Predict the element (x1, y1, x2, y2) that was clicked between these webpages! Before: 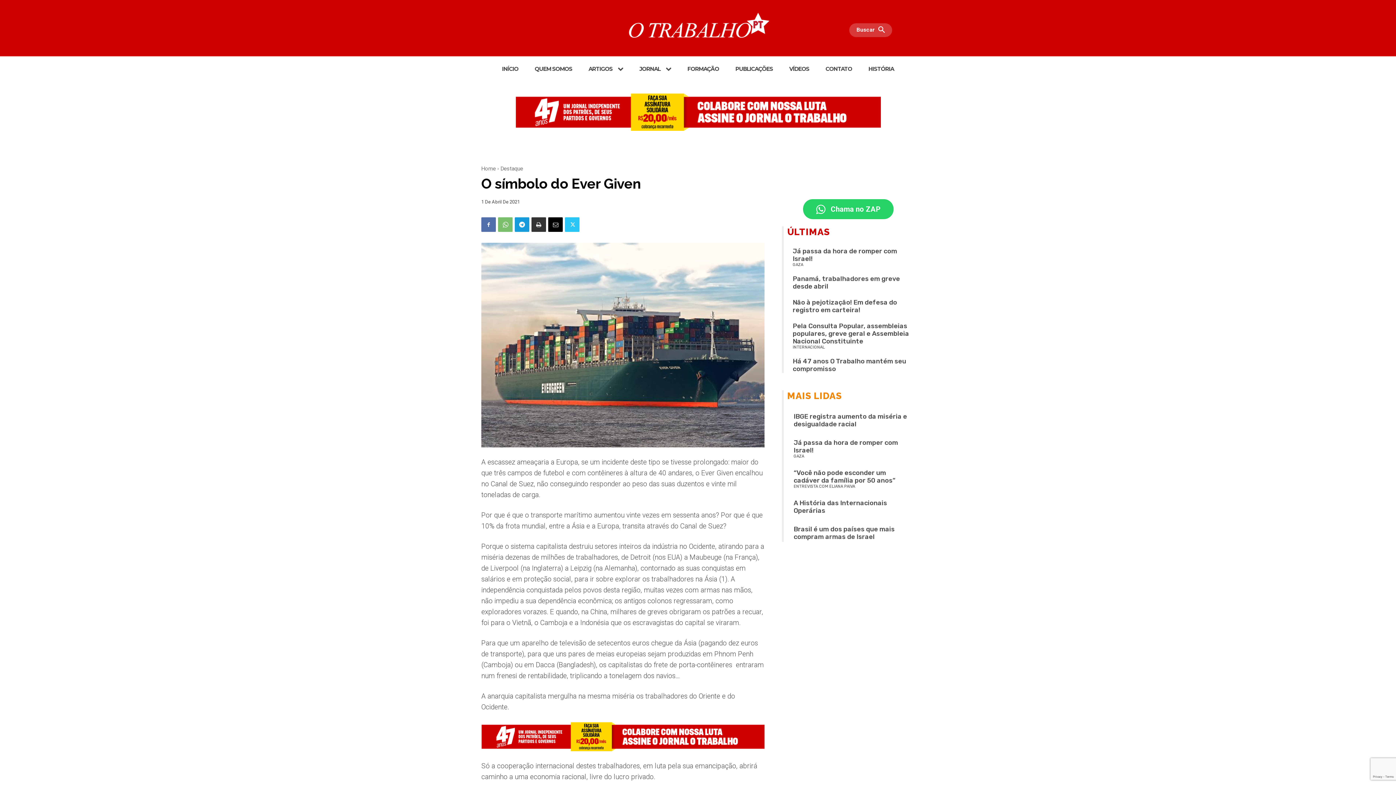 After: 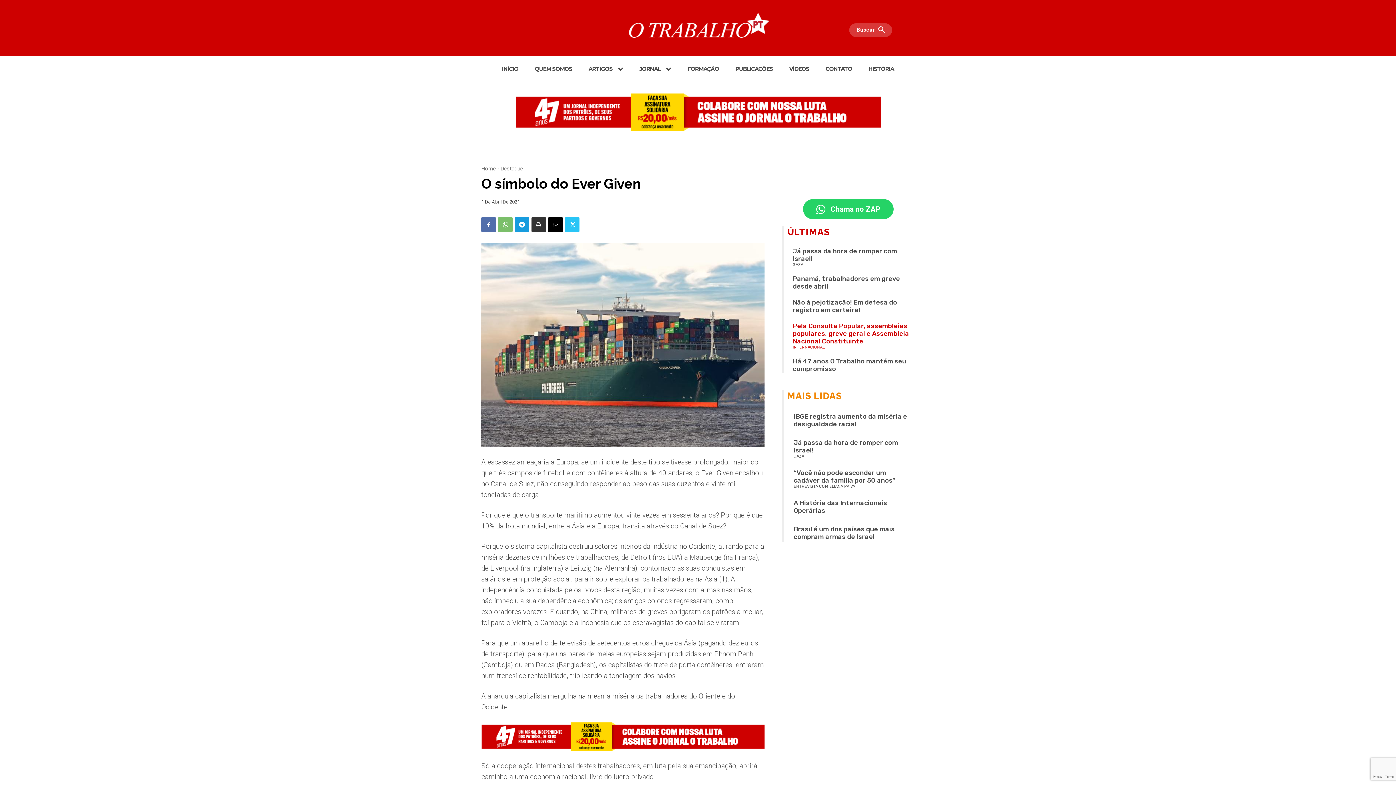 Action: label: INTERNACIONAL bbox: (792, 345, 824, 349)